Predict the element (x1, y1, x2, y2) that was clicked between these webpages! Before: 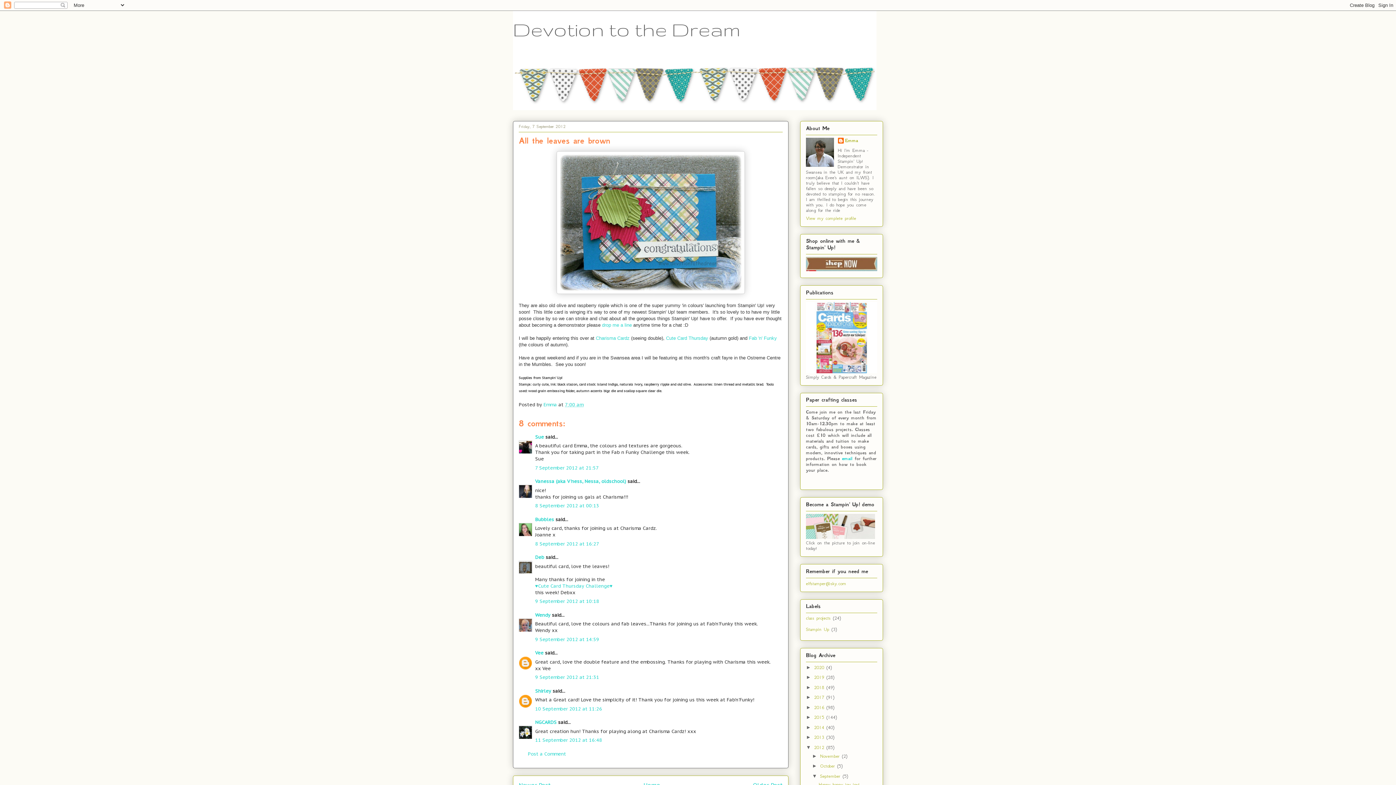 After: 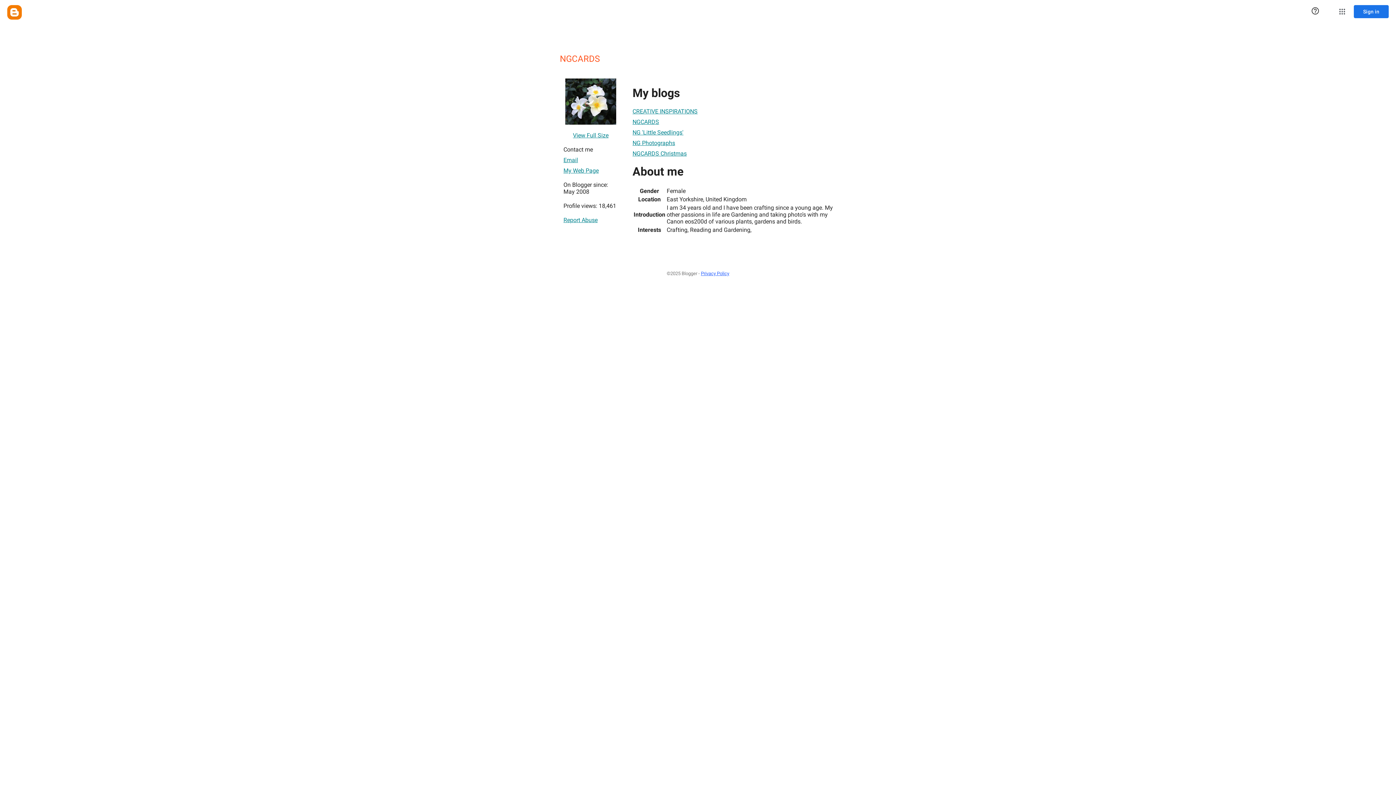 Action: bbox: (535, 719, 556, 725) label: NGCARDS